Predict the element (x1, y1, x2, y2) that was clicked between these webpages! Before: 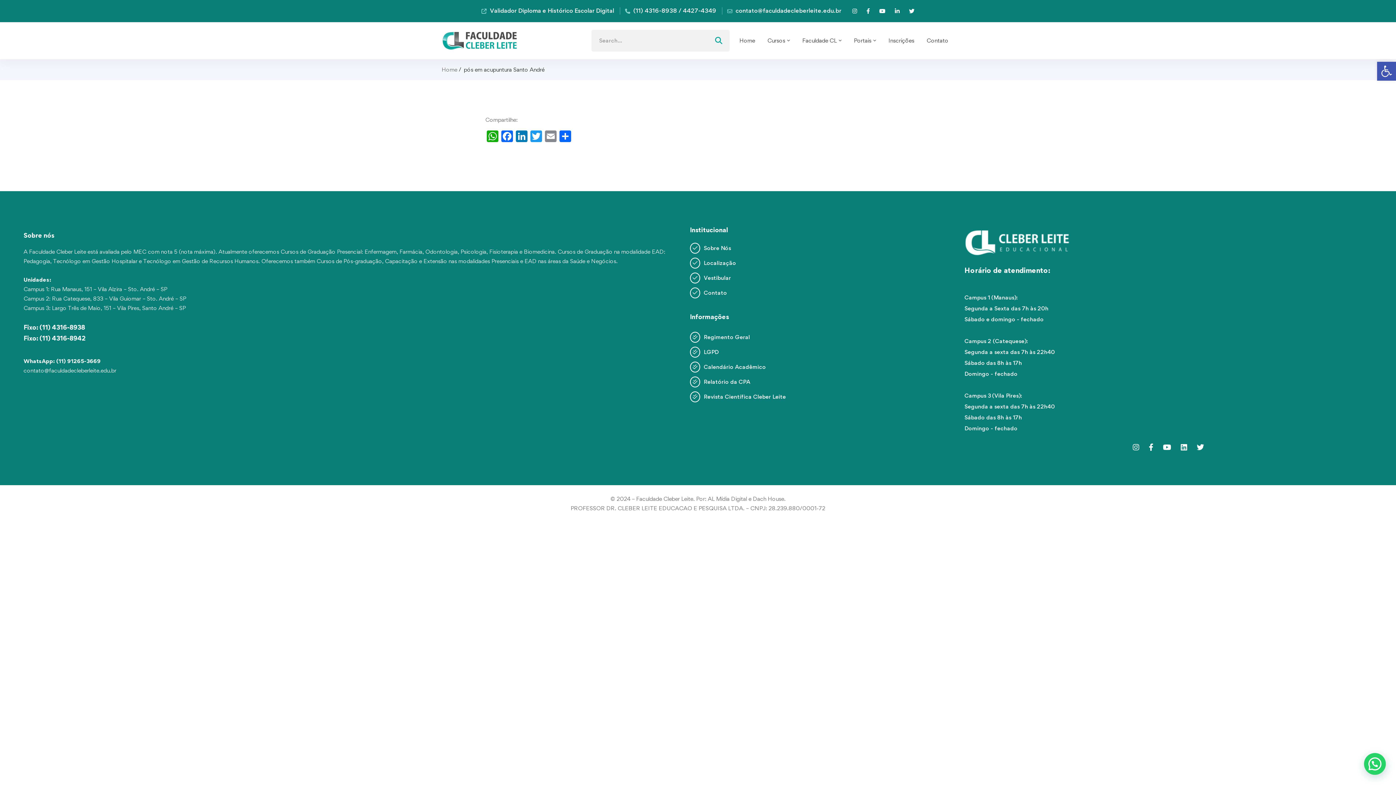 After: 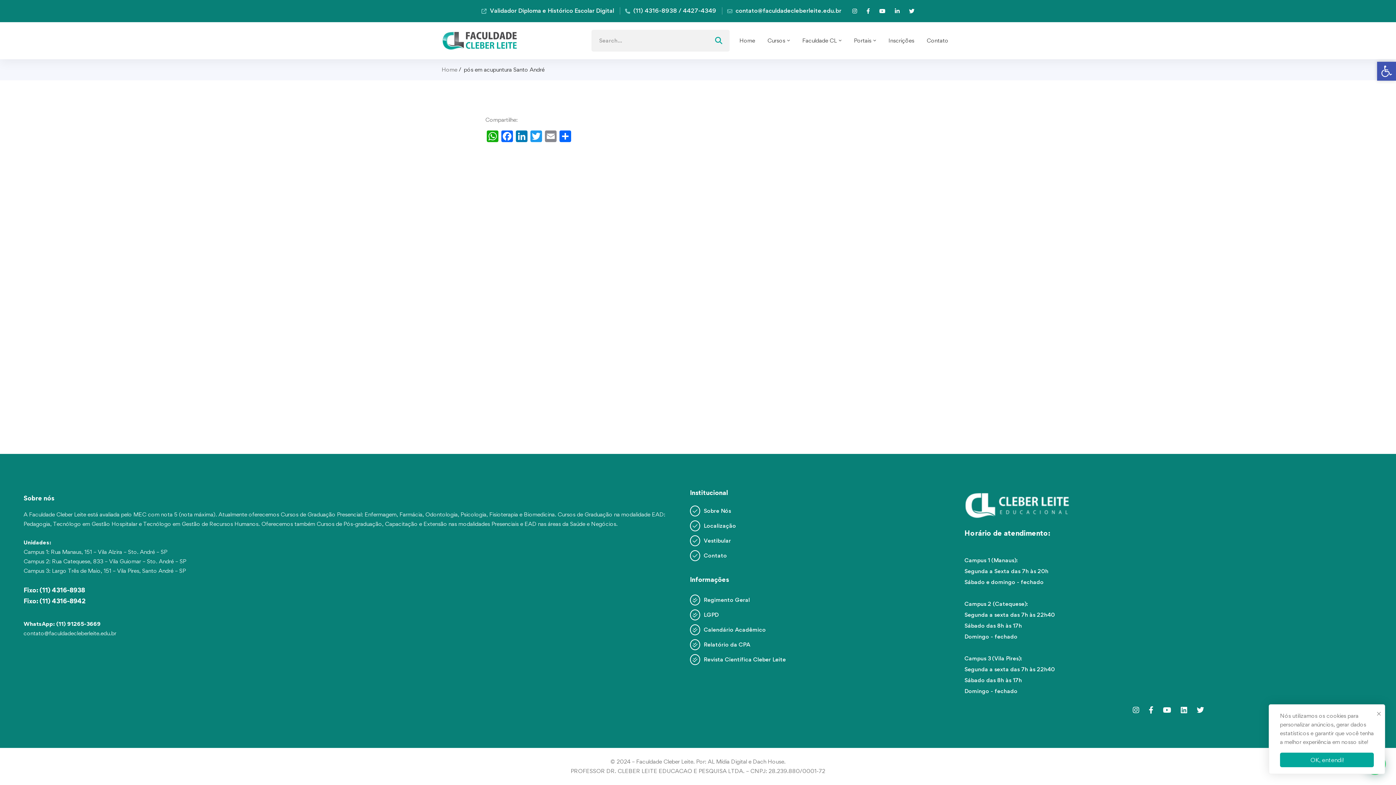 Action: label: Abrir a barra de ferramentas bbox: (1377, 61, 1396, 80)